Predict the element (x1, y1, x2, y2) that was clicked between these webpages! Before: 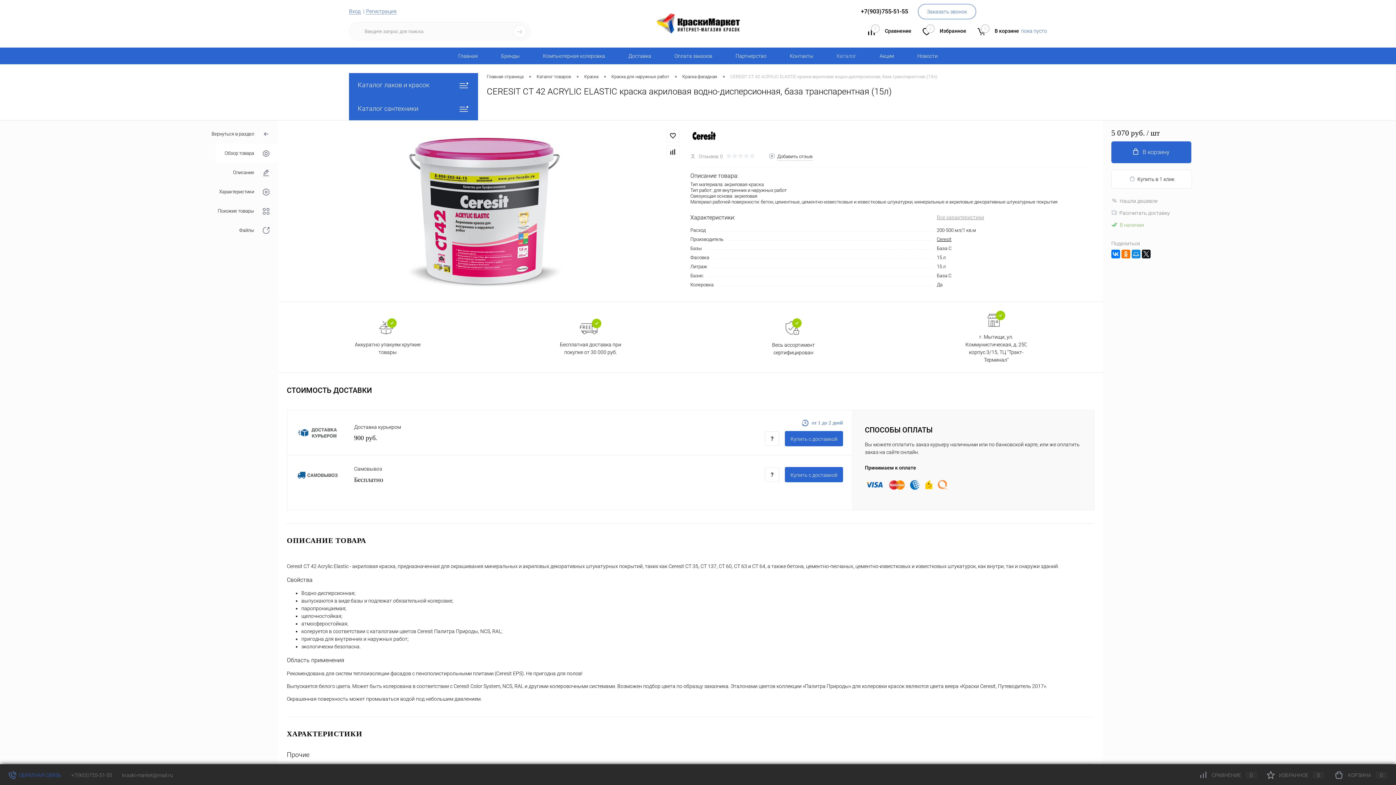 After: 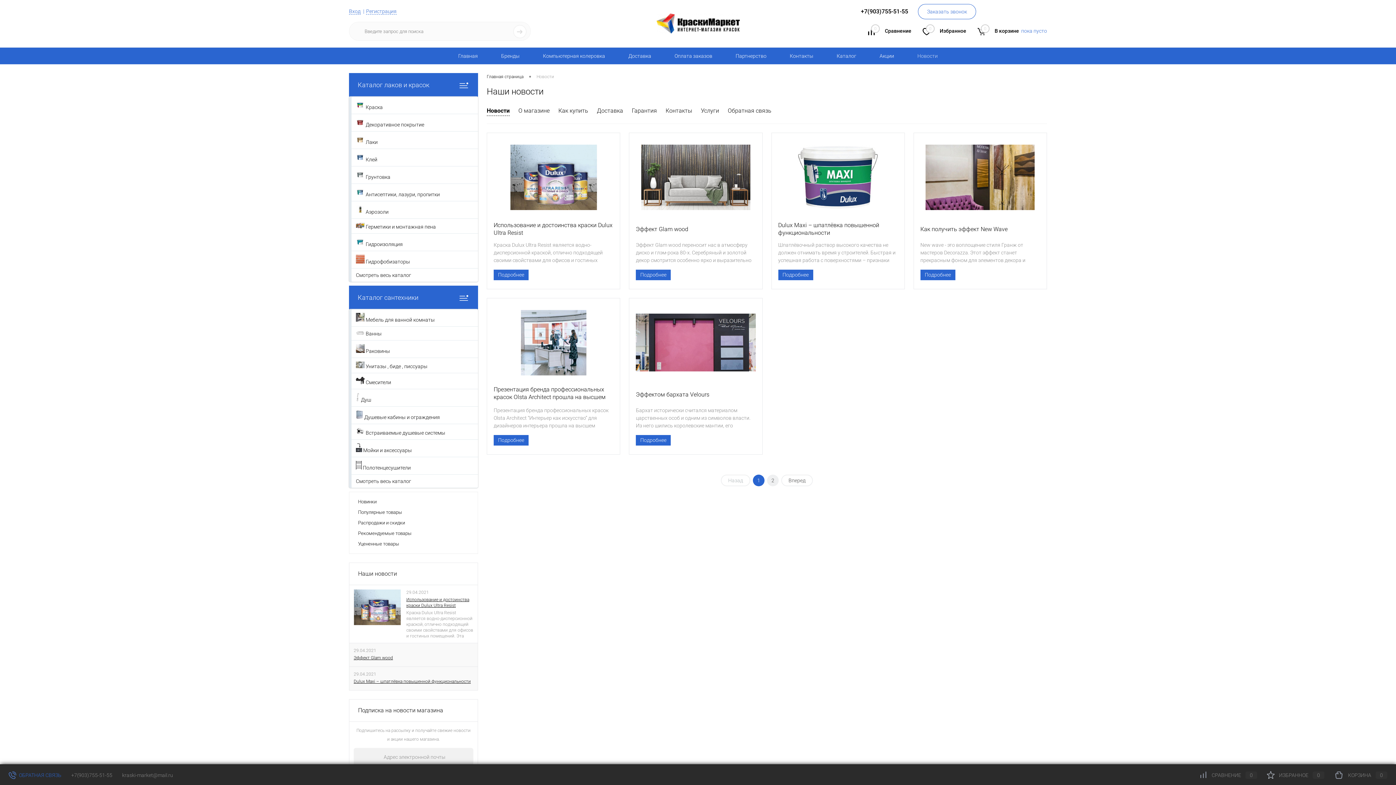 Action: bbox: (906, 48, 949, 64) label: Новости